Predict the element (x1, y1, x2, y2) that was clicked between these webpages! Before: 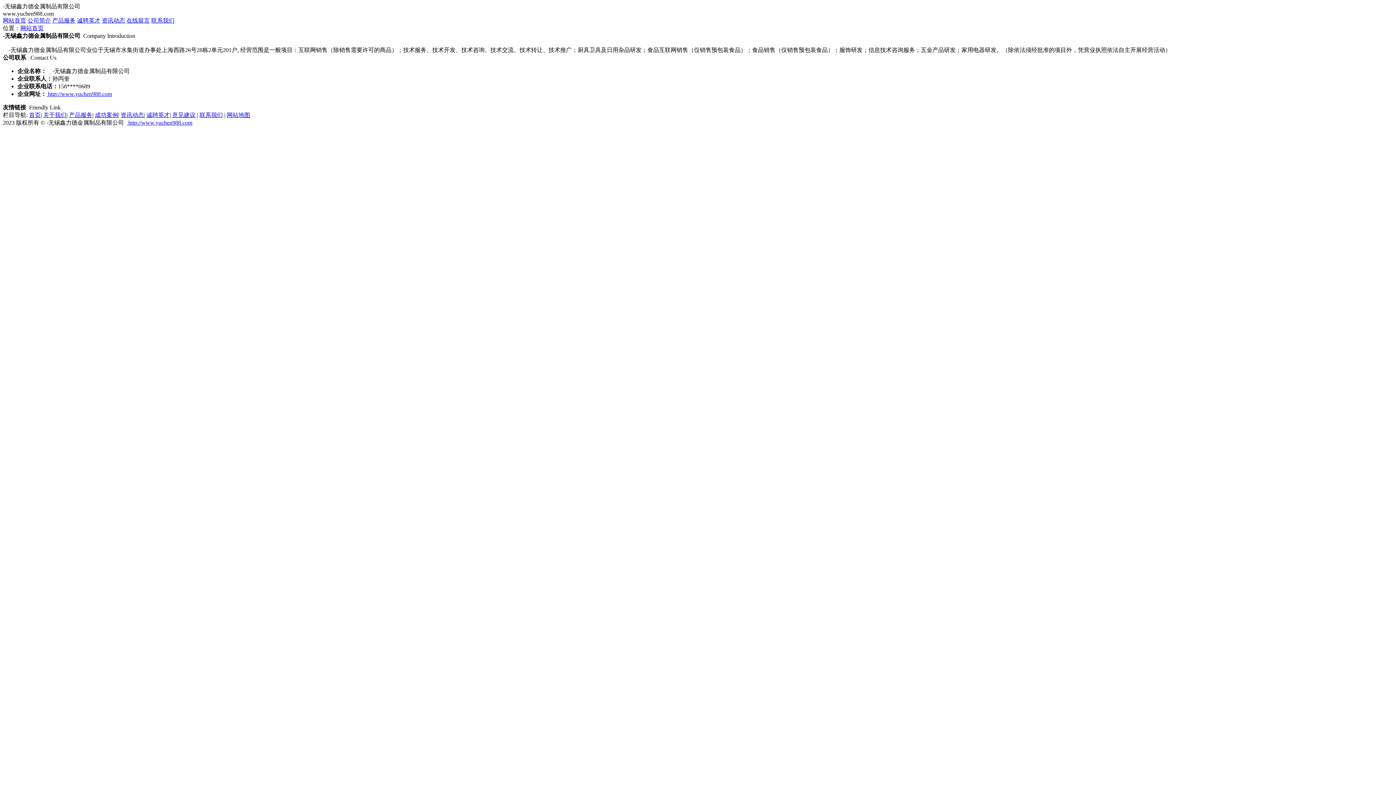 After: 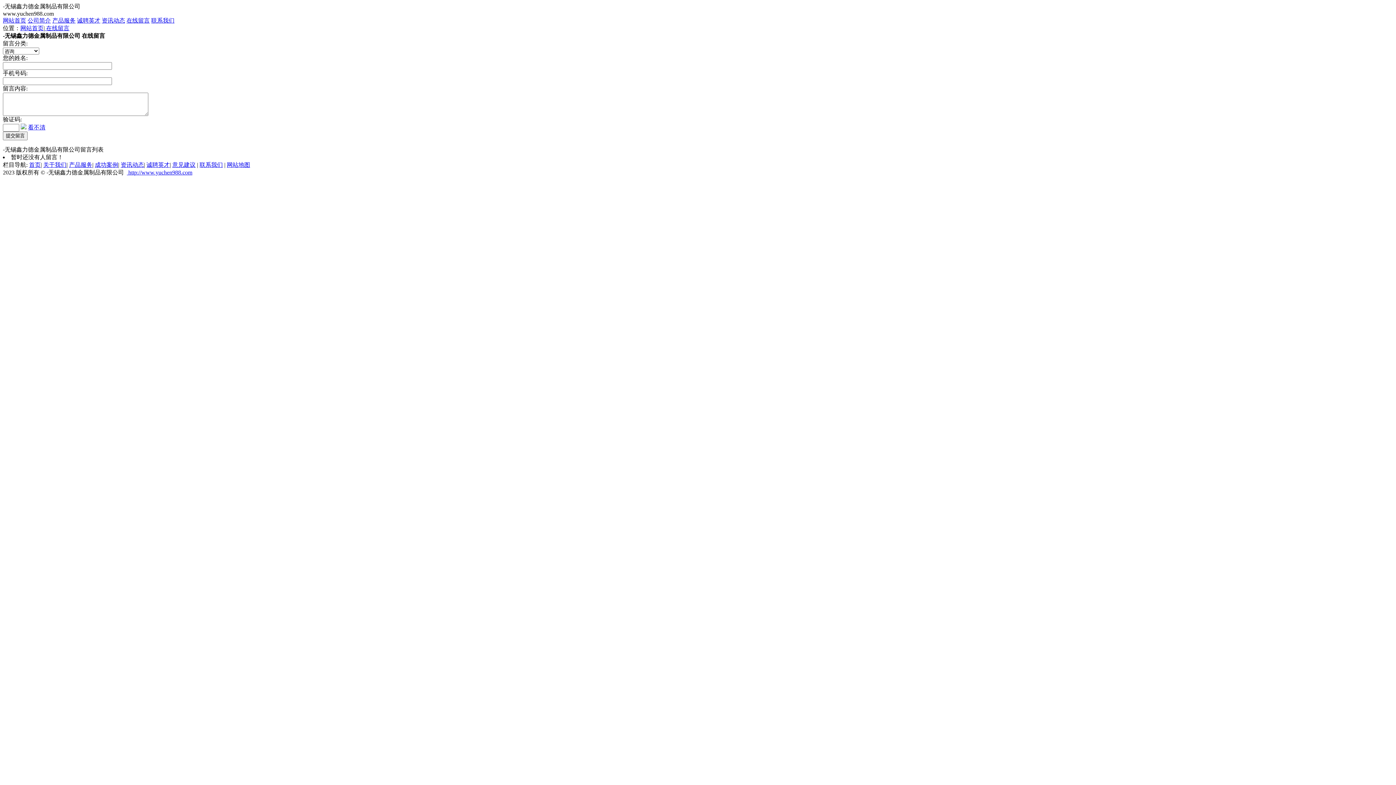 Action: label: 意见建议 bbox: (172, 112, 195, 118)